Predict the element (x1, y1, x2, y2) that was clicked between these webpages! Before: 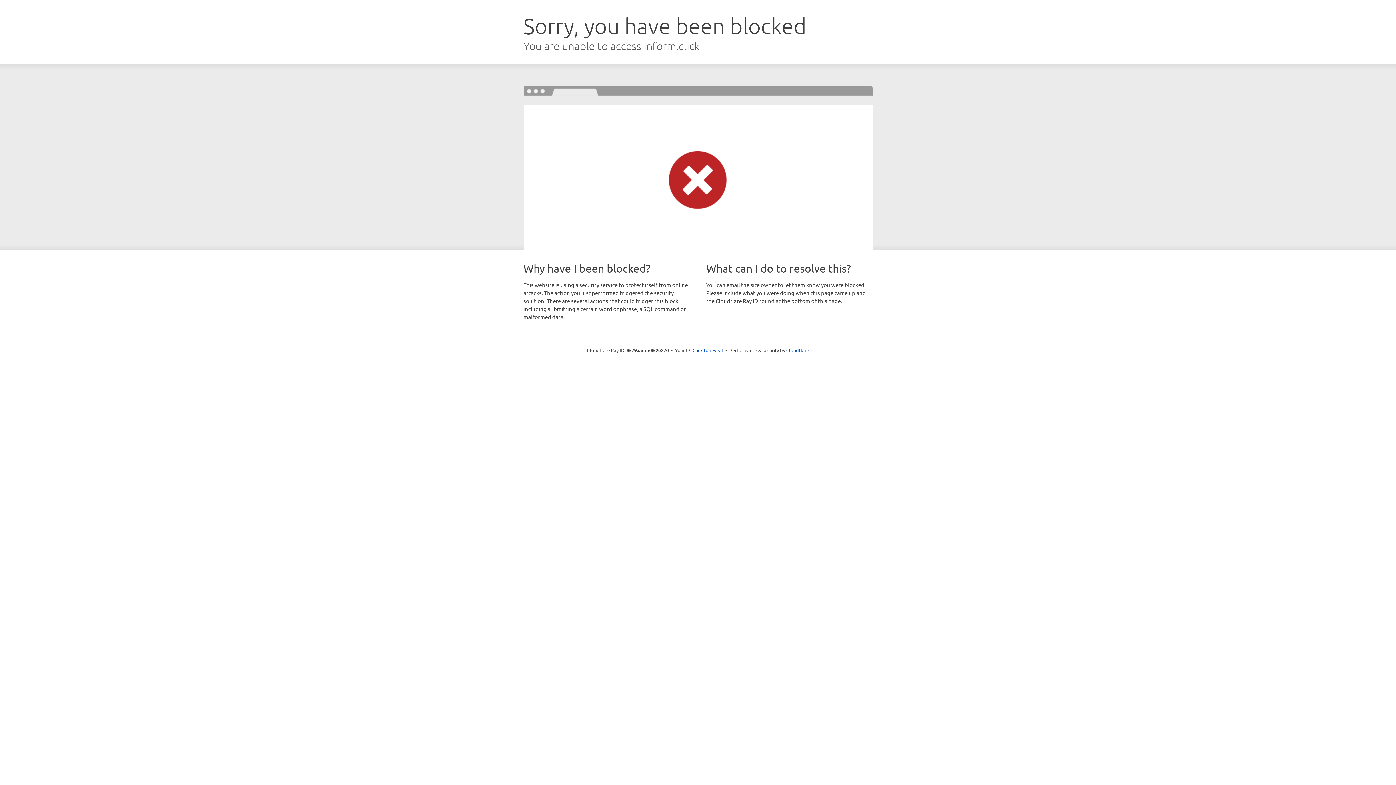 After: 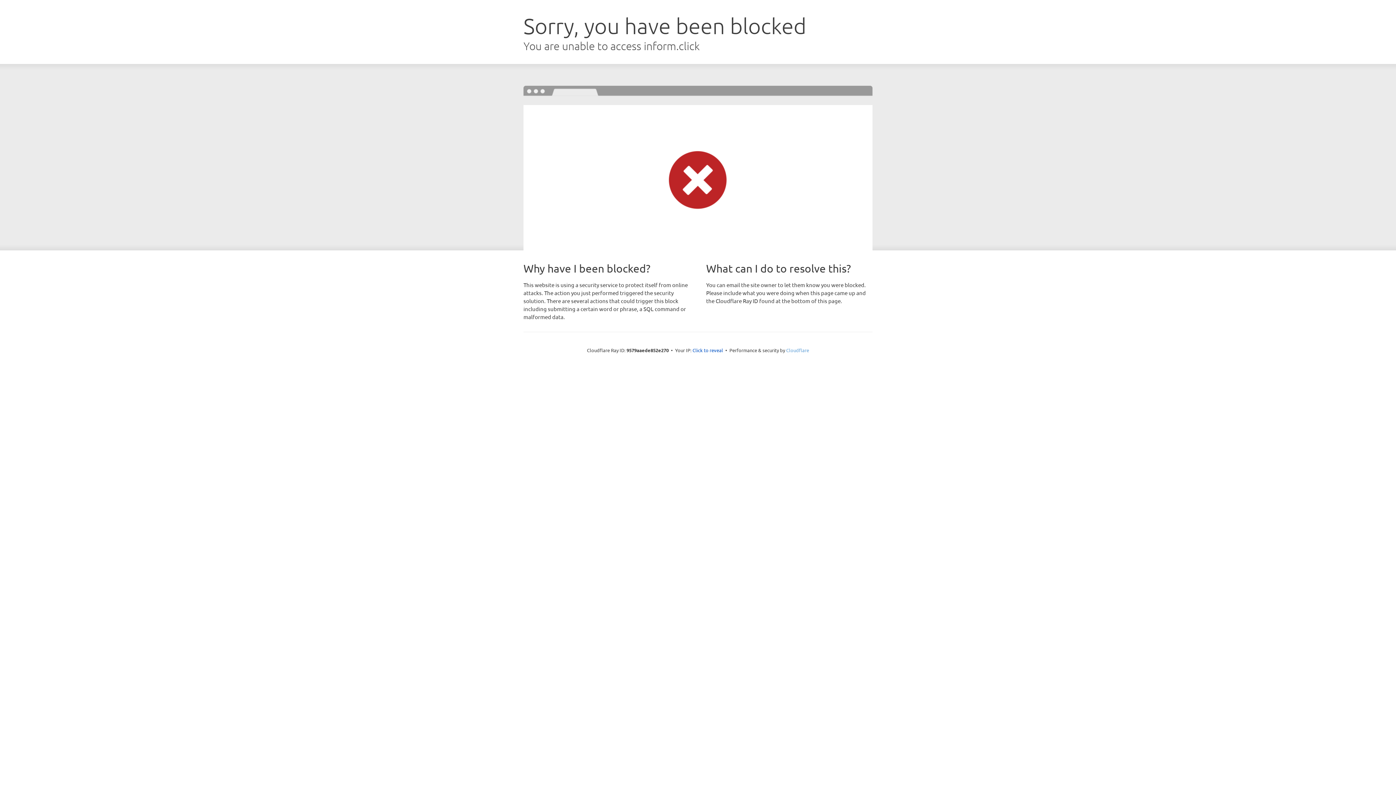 Action: bbox: (786, 347, 809, 353) label: Cloudflare